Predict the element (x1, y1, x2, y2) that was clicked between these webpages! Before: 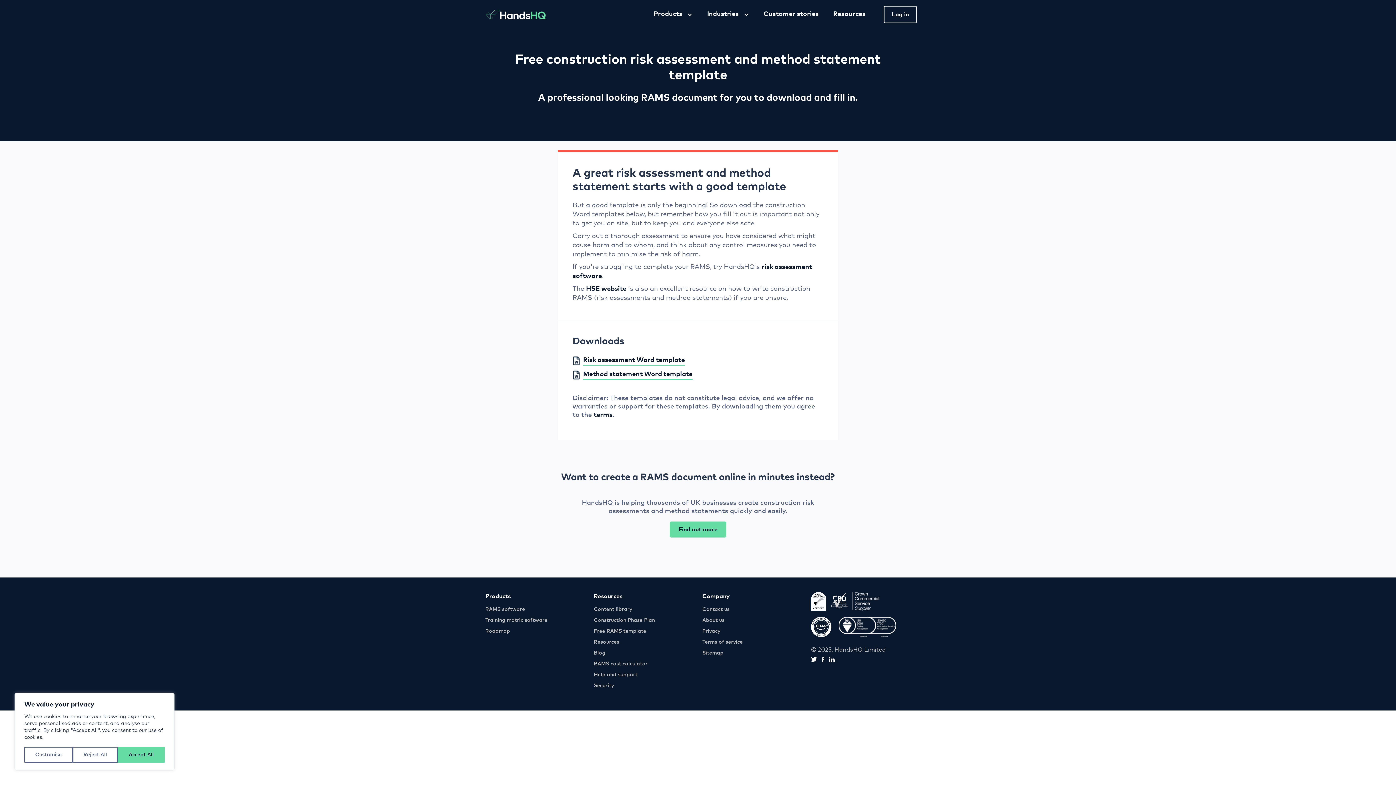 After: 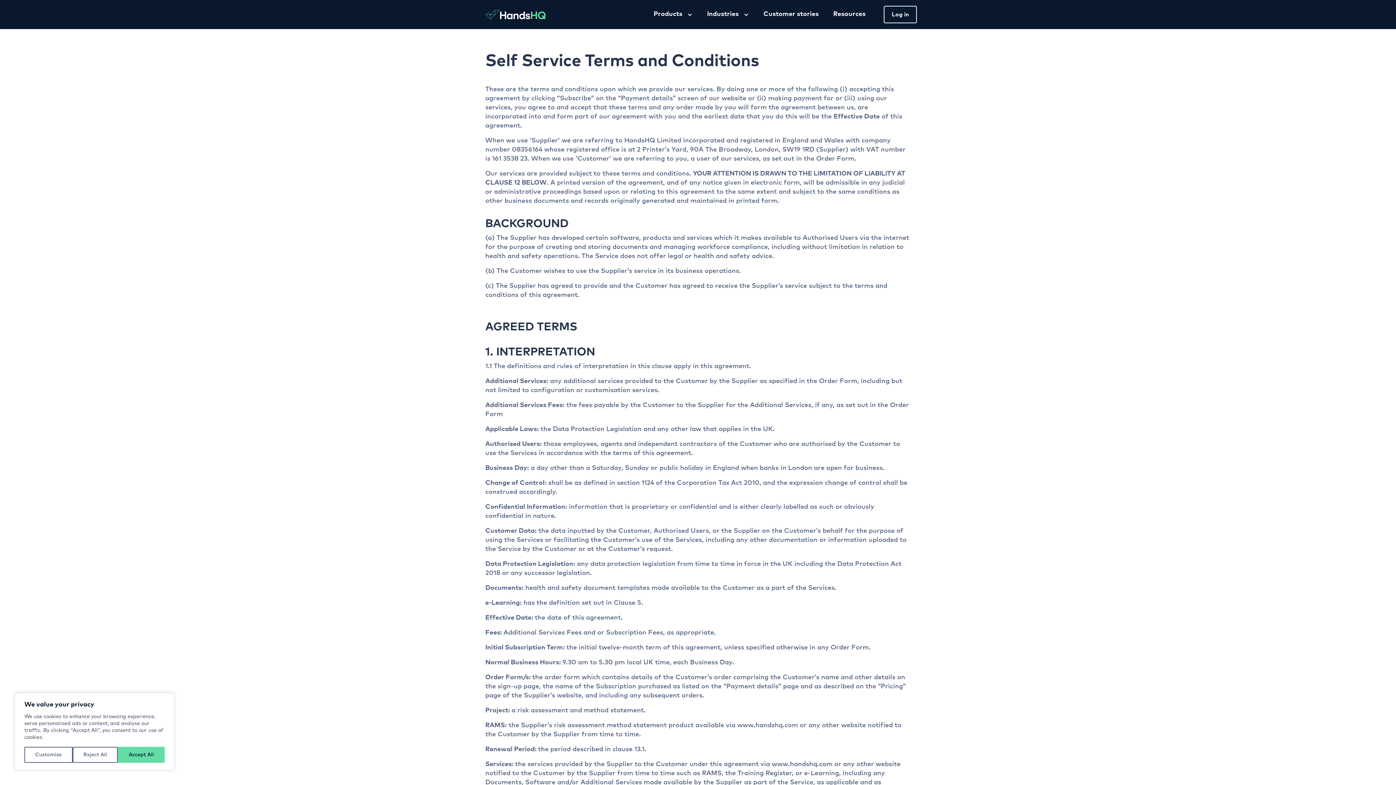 Action: label: Terms of service bbox: (702, 640, 742, 645)